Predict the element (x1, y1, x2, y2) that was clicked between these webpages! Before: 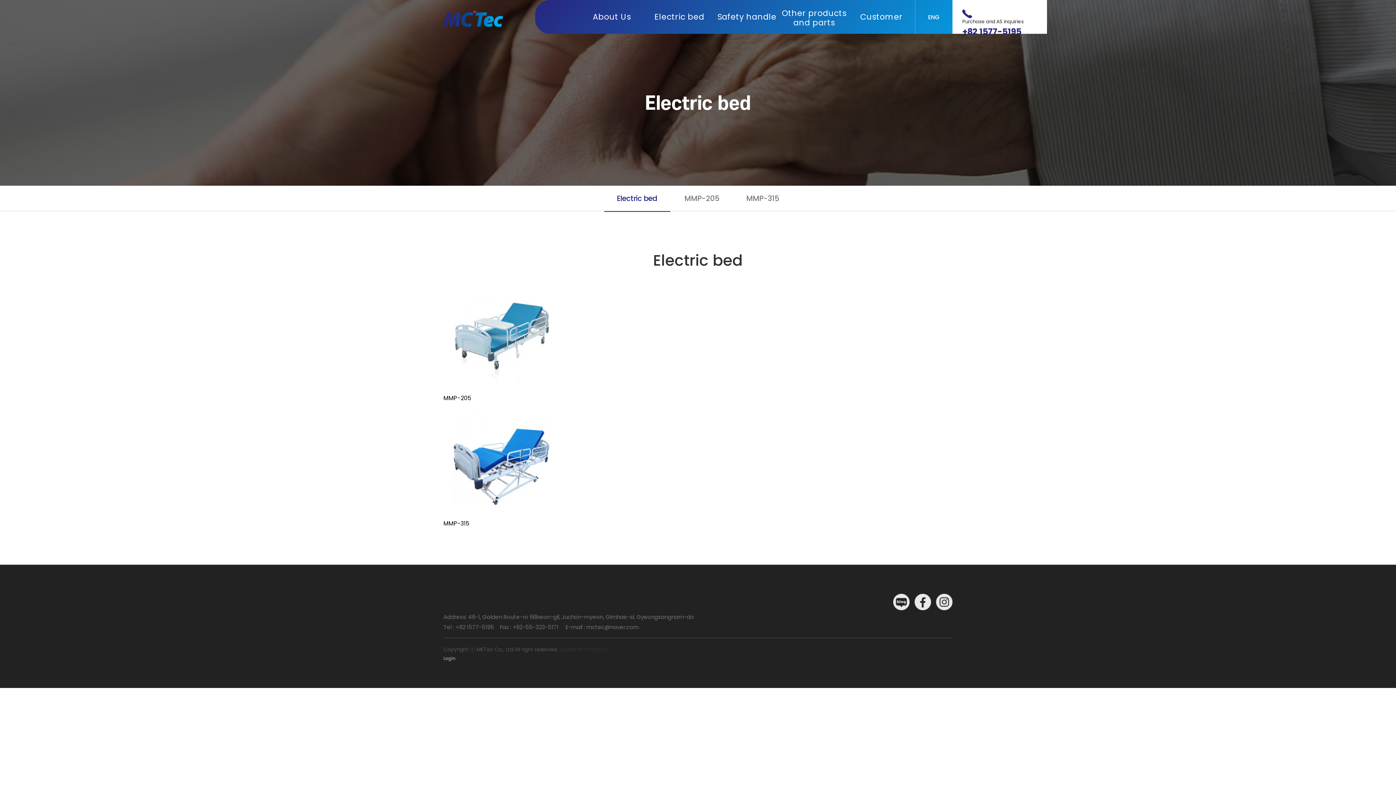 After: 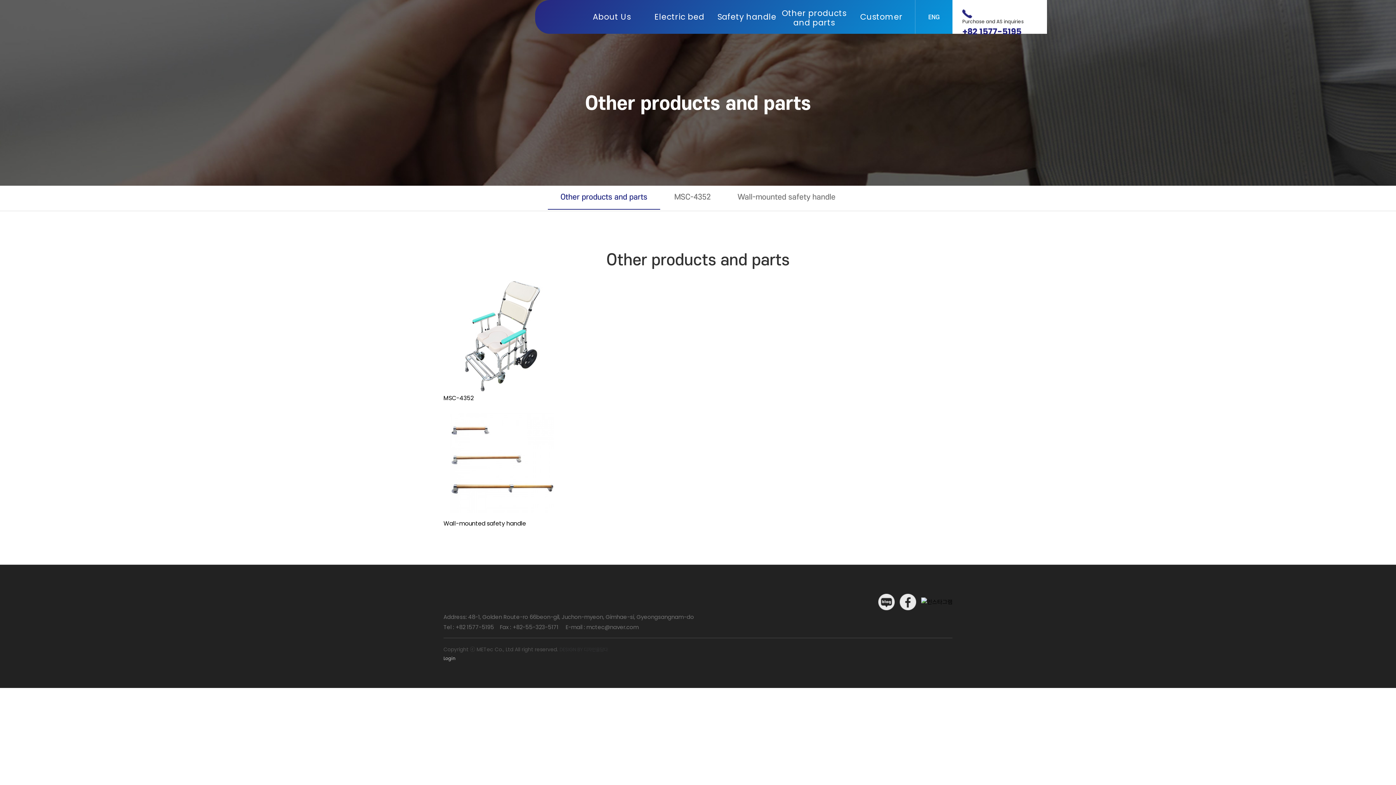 Action: bbox: (780, 8, 848, 27) label: Other products and parts